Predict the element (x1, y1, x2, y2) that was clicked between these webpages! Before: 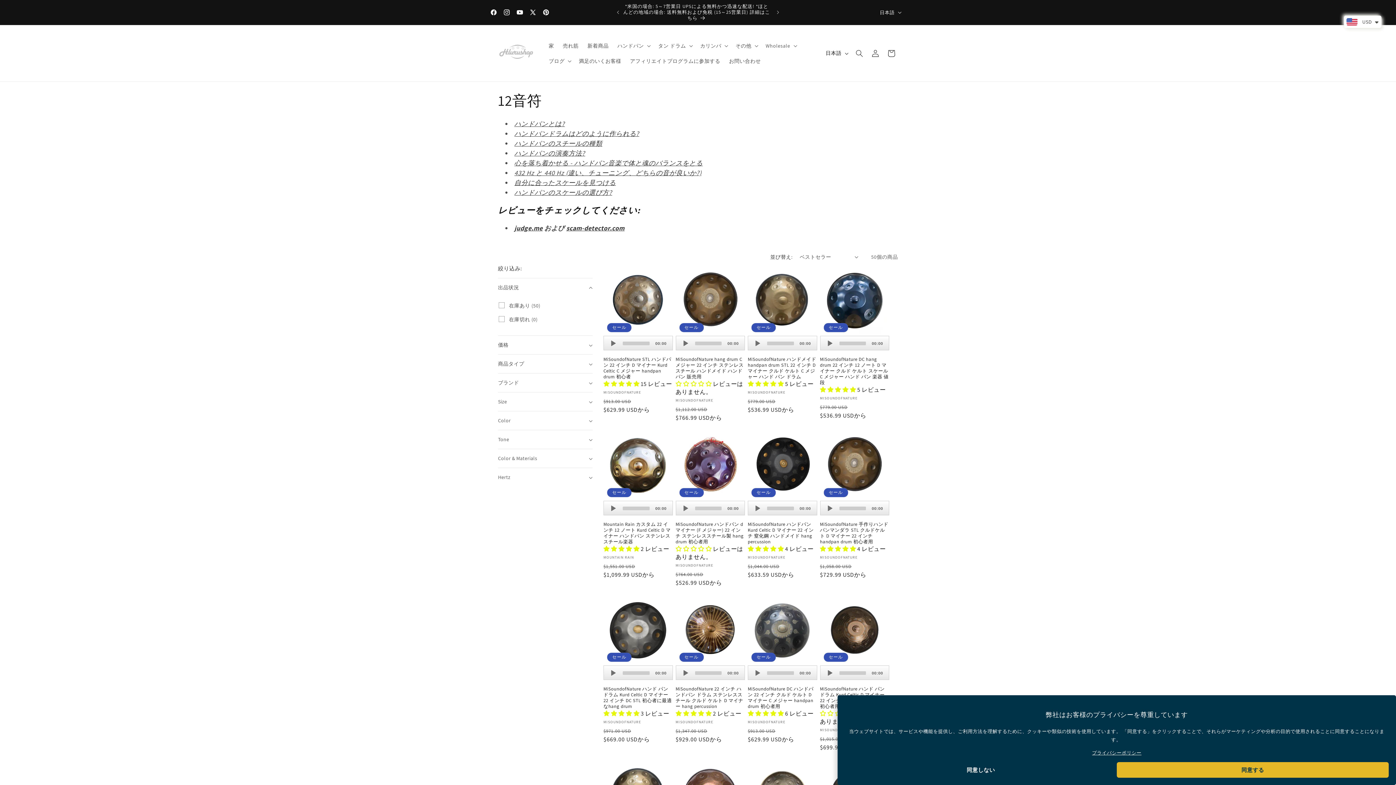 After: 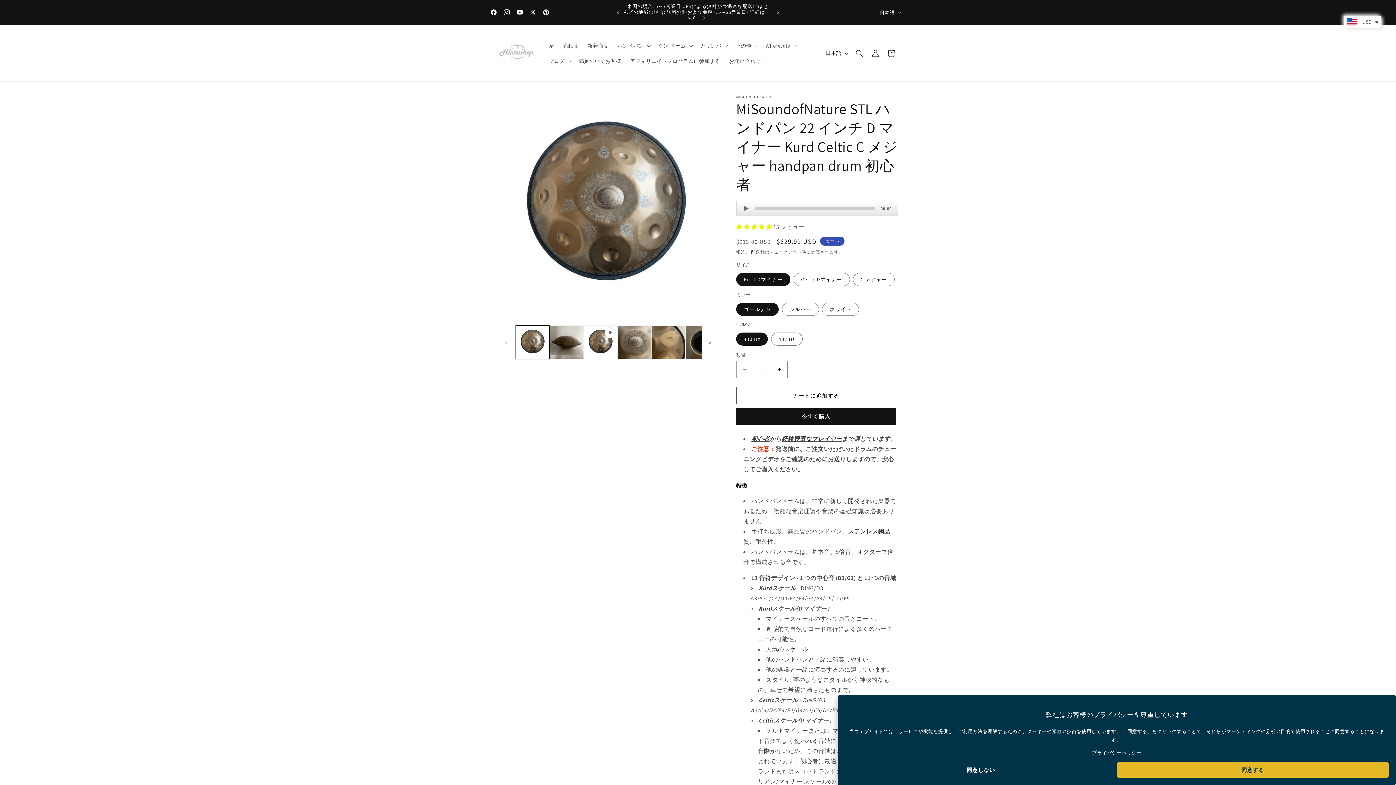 Action: bbox: (603, 356, 672, 380) label: MiSoundofNature STL ハンドパン 22 インチ D マイナー Kurd Celtic C メジャー handpan drum 初心者